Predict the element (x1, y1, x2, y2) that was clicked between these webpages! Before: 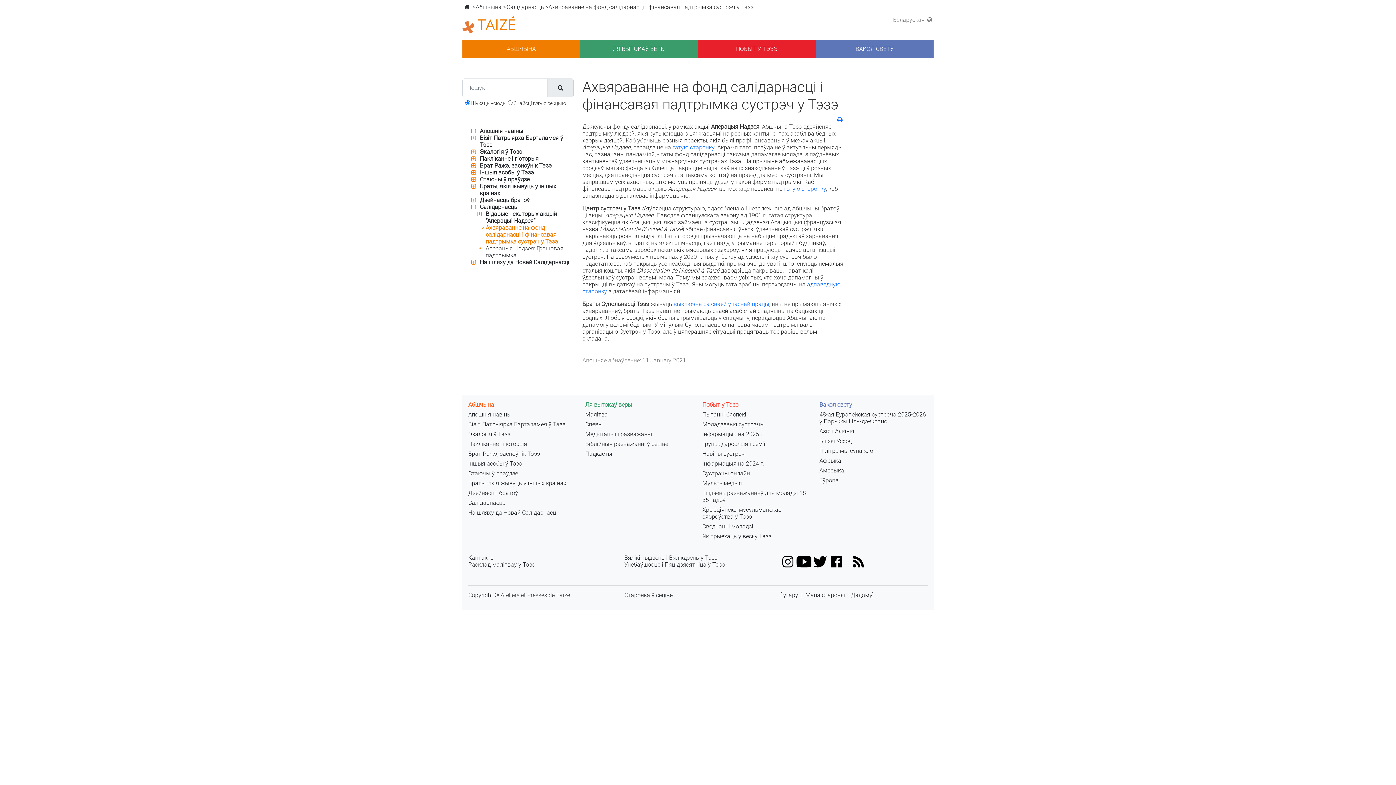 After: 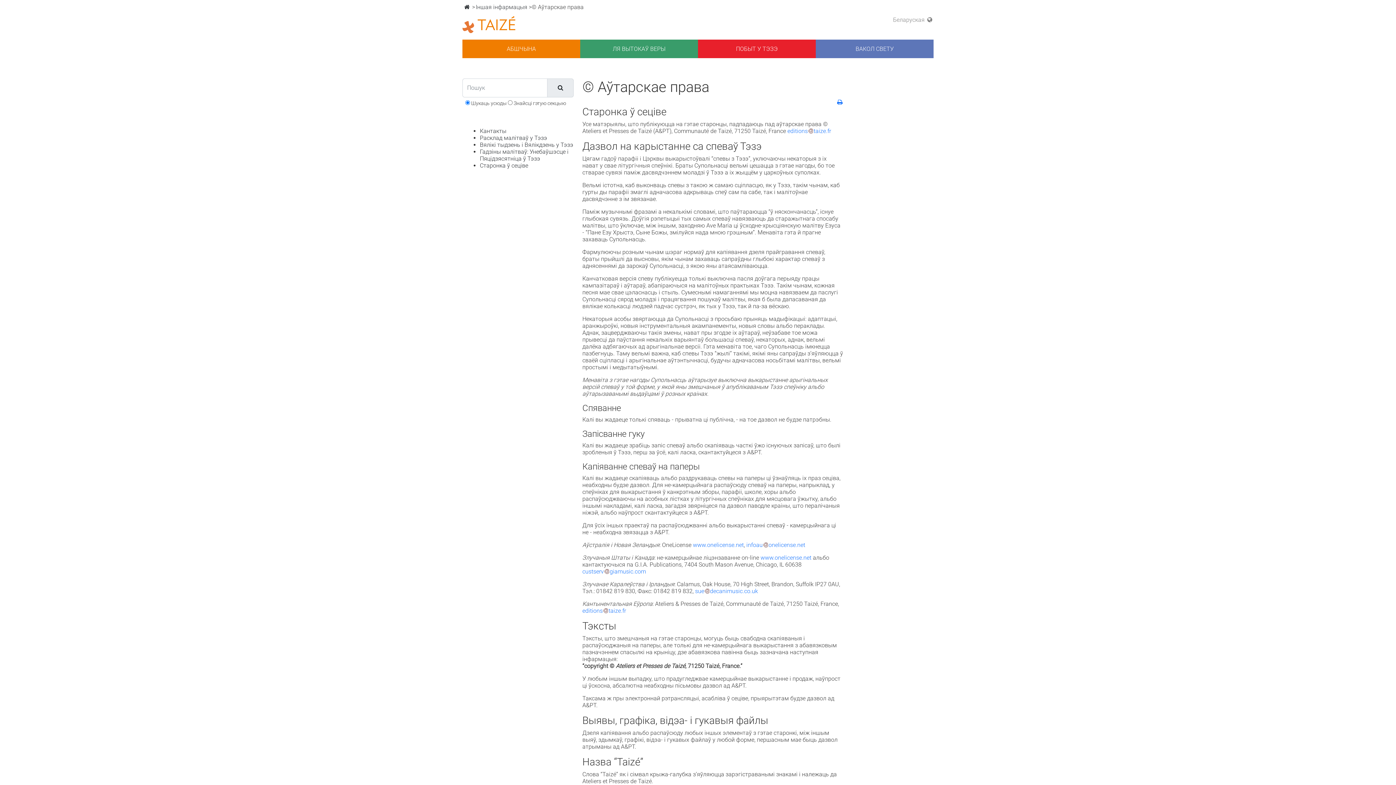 Action: label: Copyright bbox: (468, 592, 493, 598)